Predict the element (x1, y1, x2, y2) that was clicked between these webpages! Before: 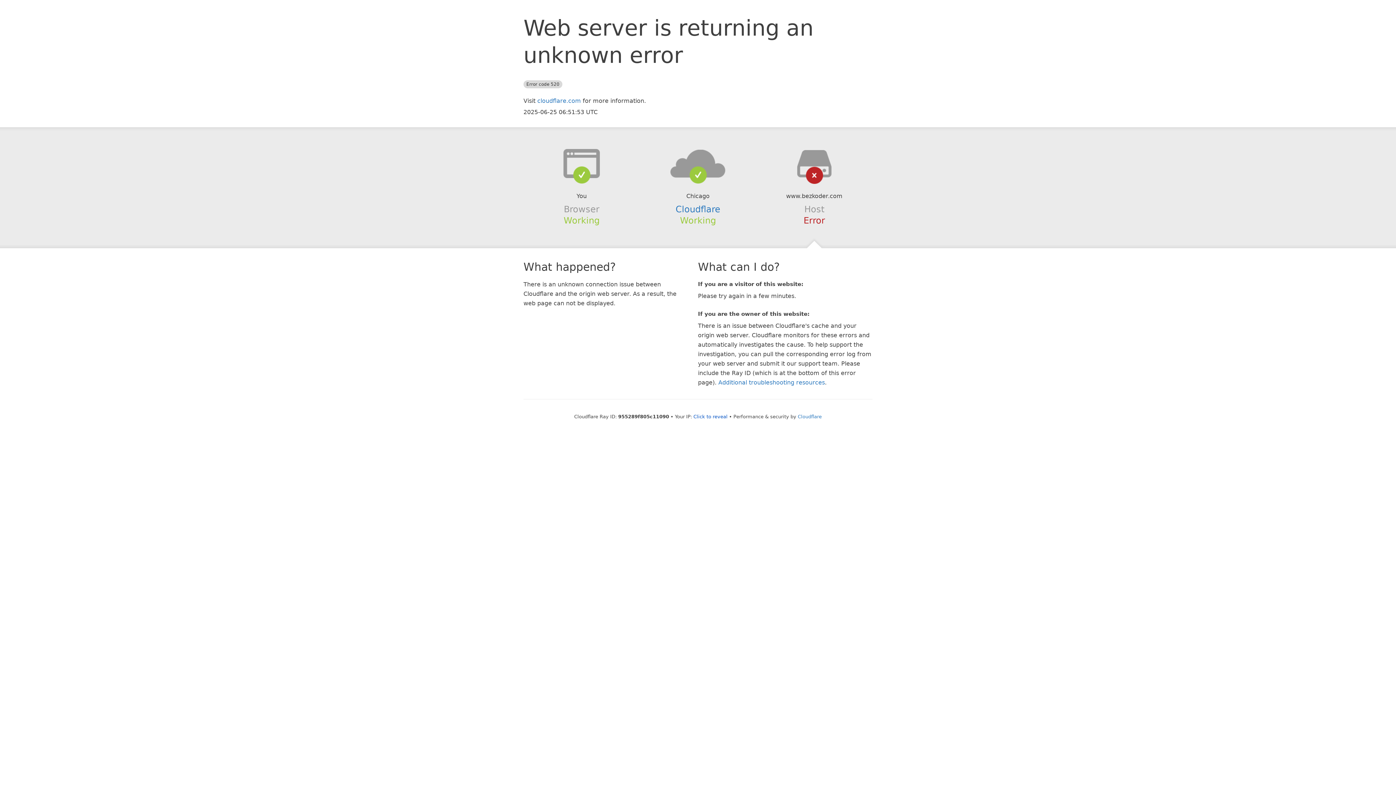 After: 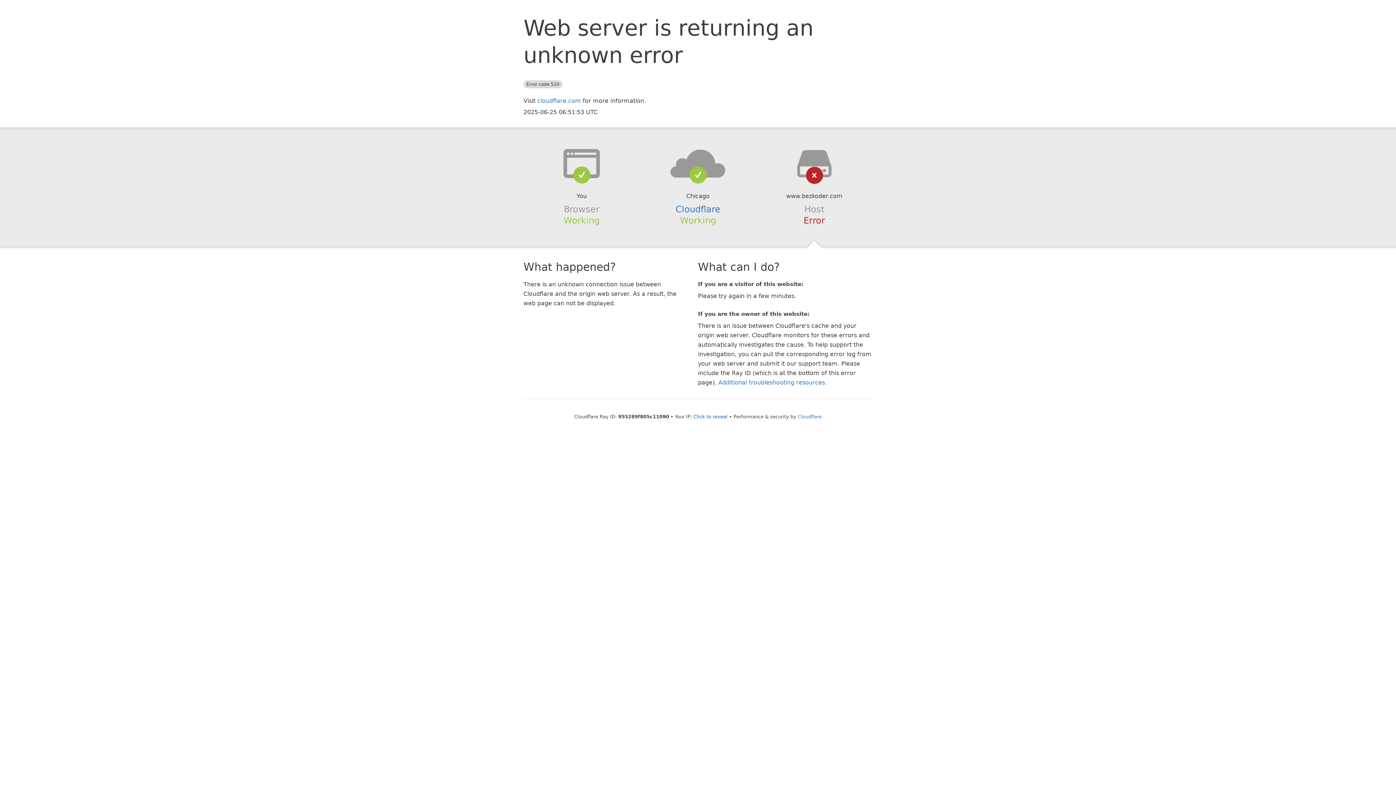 Action: bbox: (639, 148, 756, 178)